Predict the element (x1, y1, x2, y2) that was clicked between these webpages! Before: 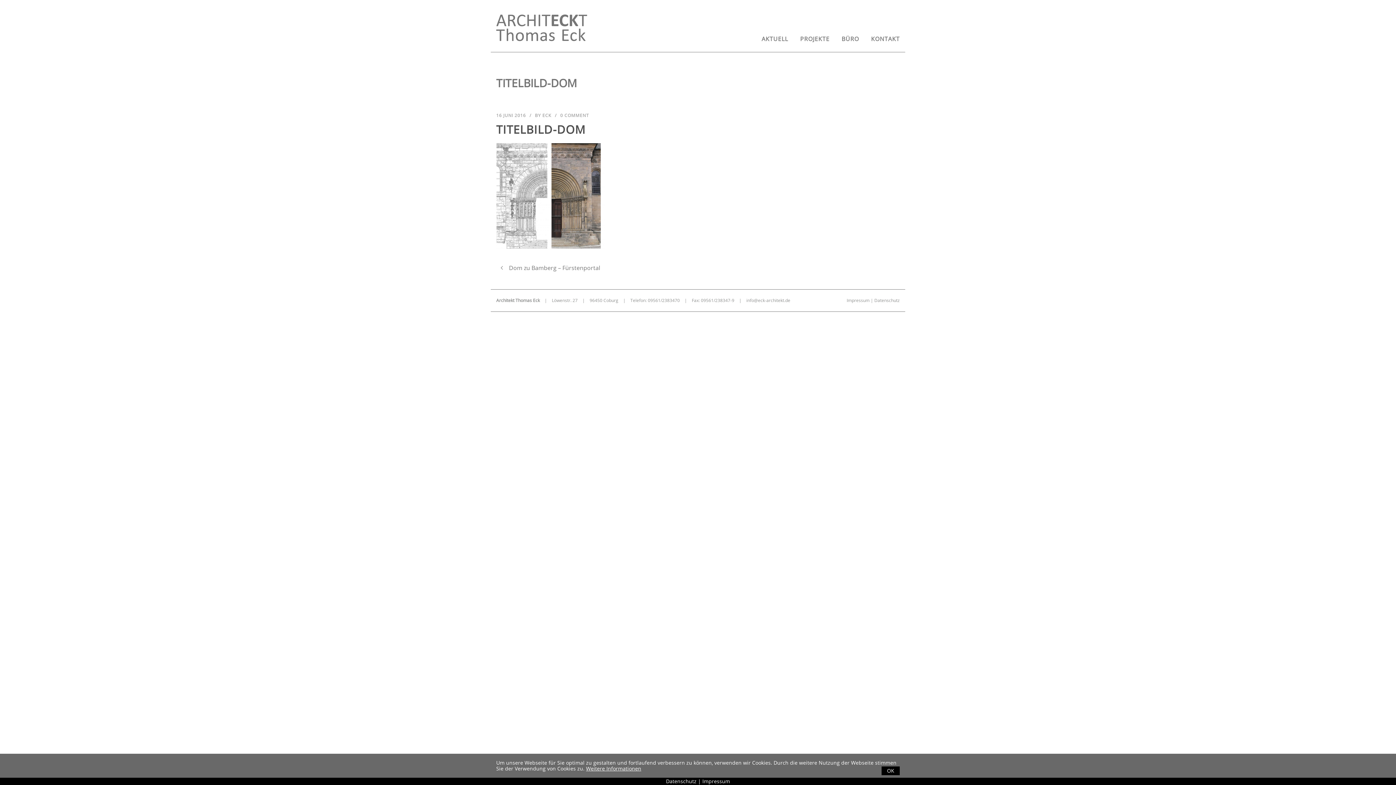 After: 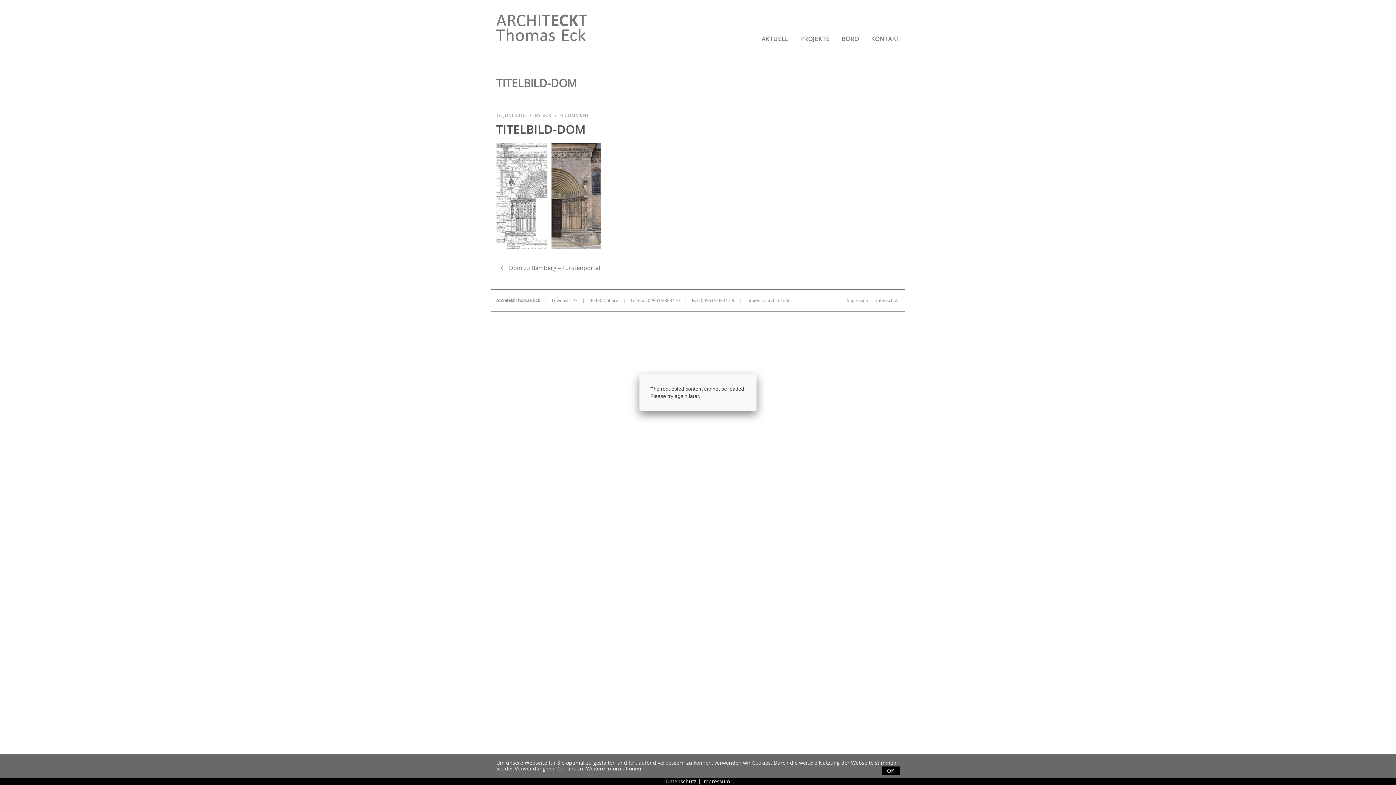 Action: bbox: (496, 191, 605, 199)